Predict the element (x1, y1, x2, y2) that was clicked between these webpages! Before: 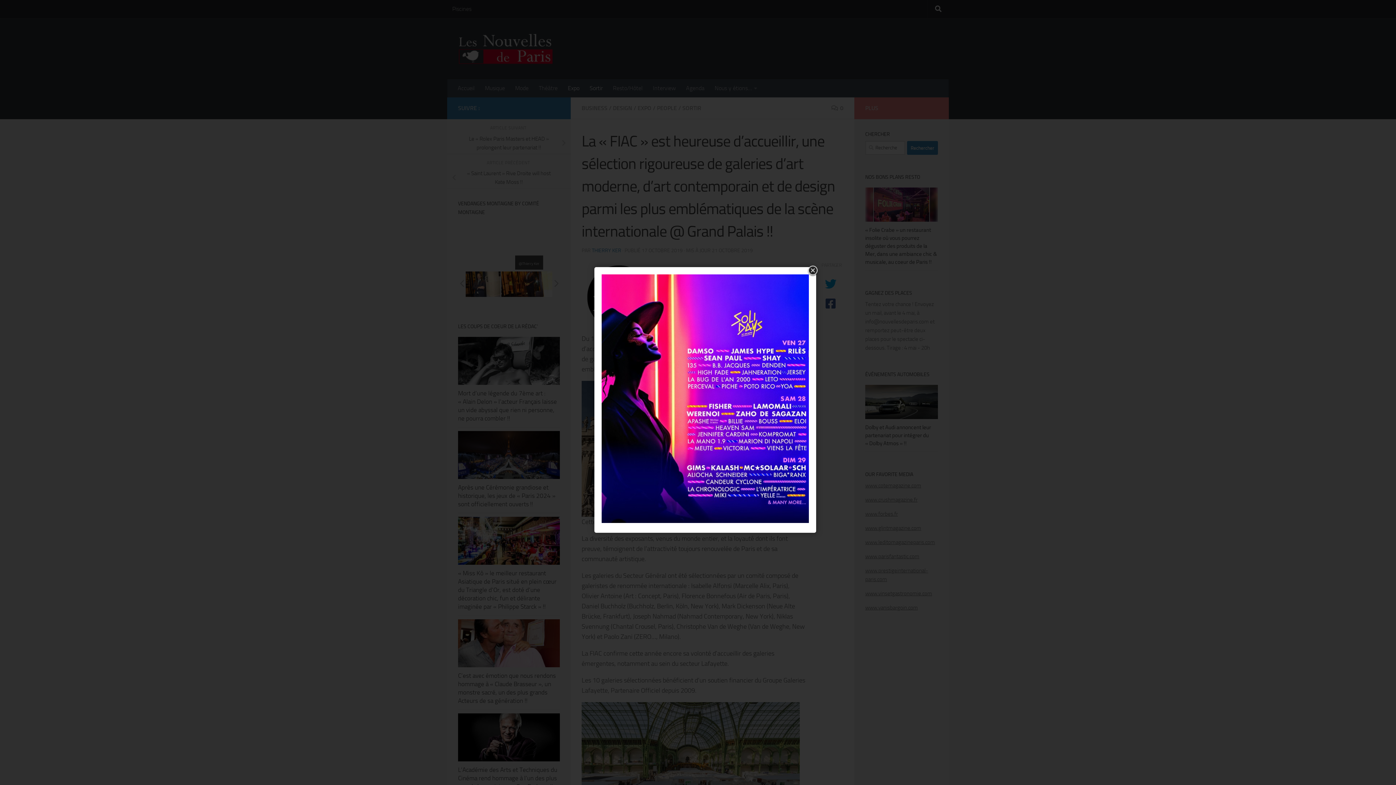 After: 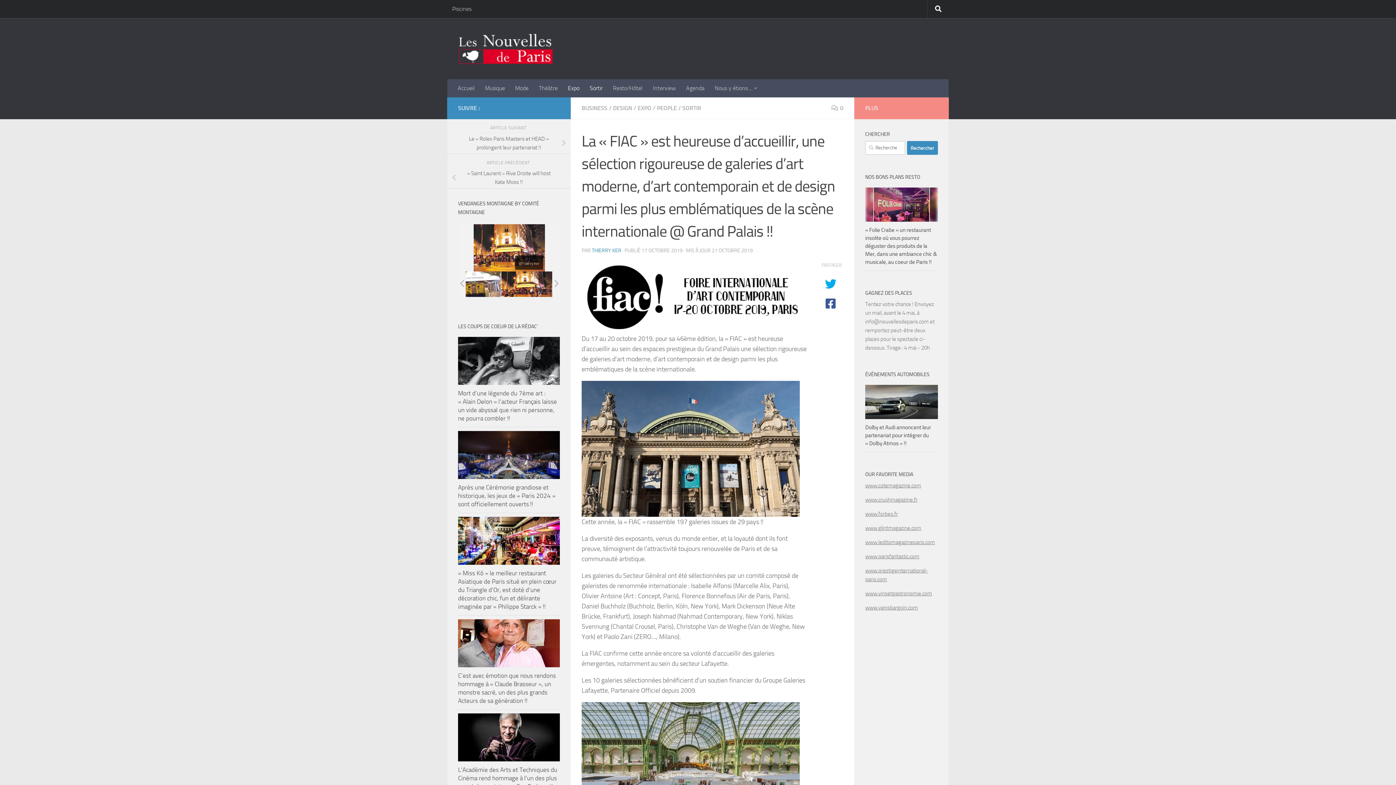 Action: bbox: (806, 263, 819, 276)